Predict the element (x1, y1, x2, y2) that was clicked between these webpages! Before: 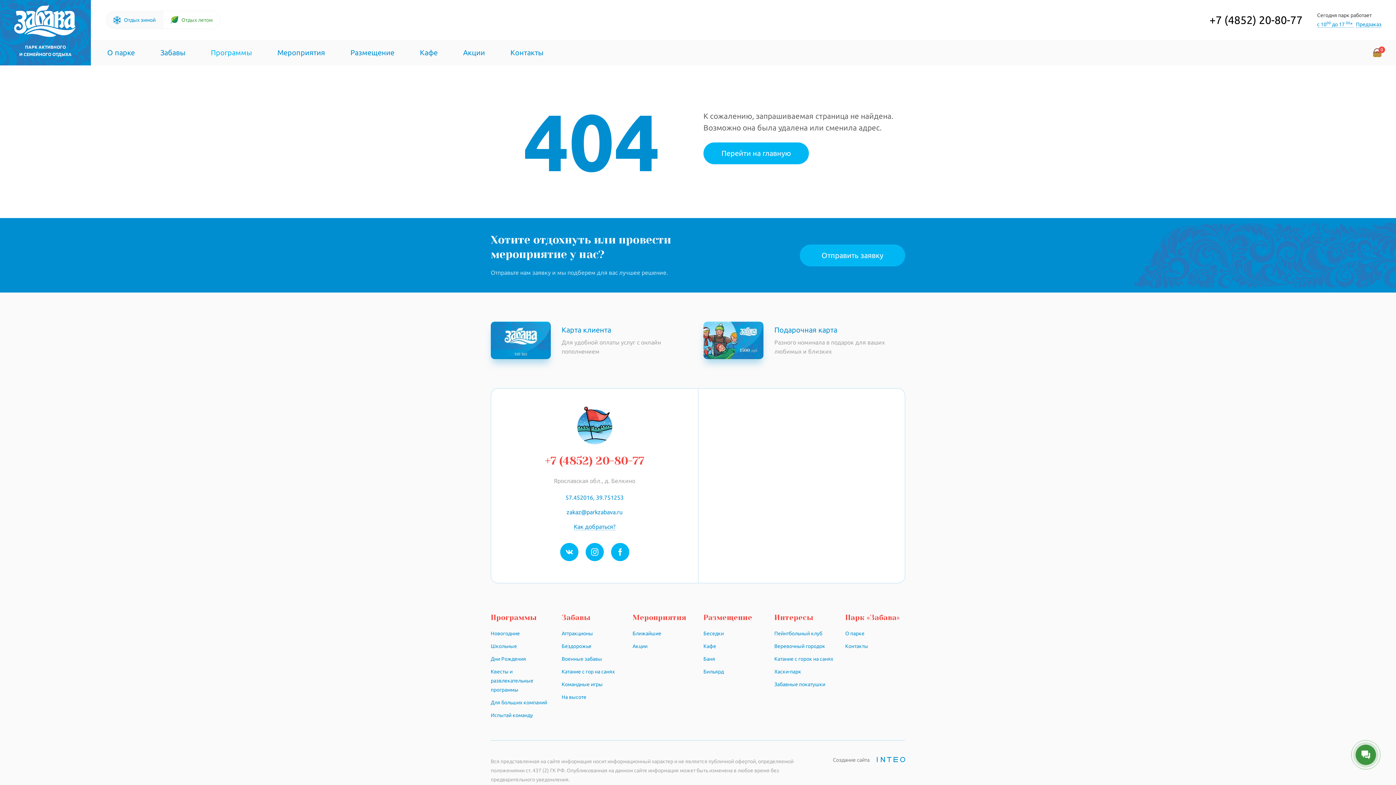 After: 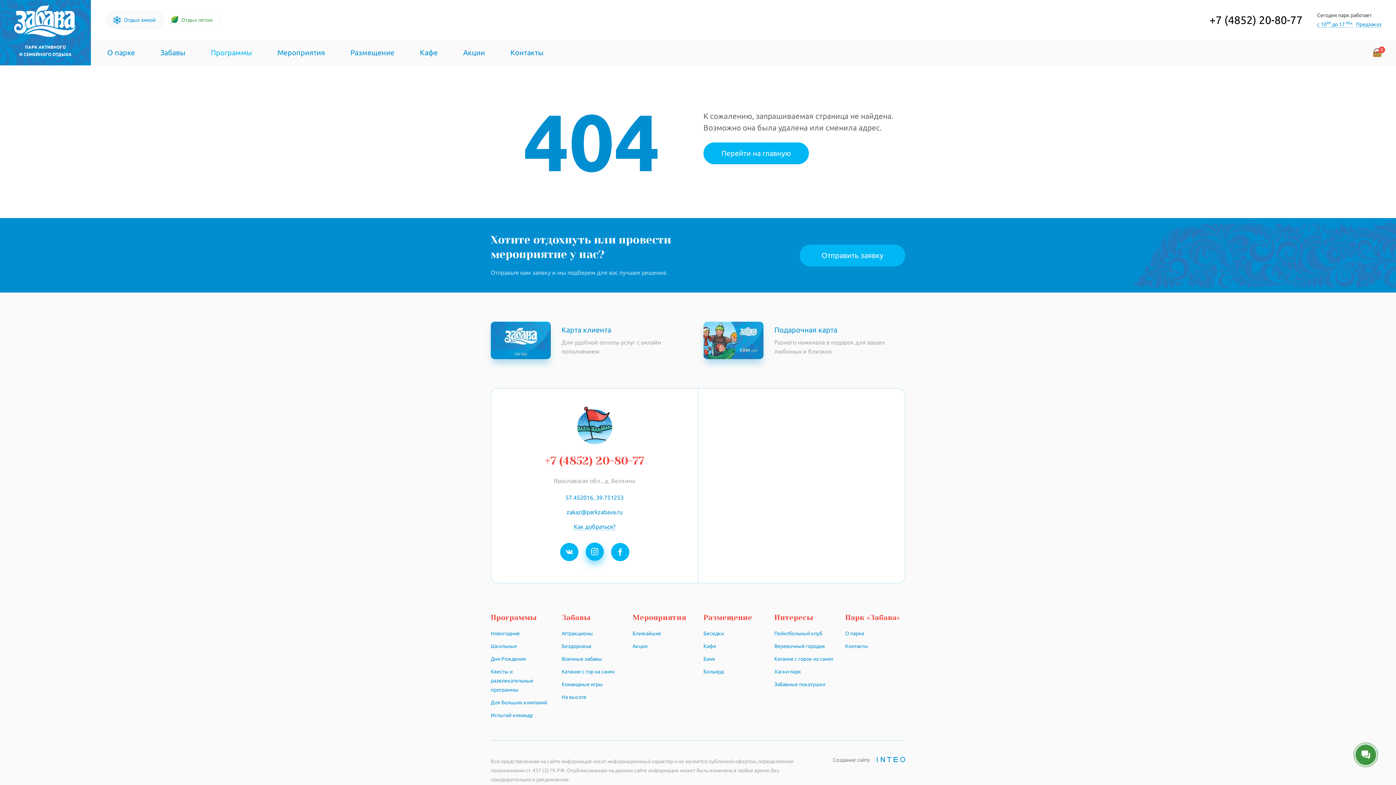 Action: bbox: (585, 543, 603, 561)